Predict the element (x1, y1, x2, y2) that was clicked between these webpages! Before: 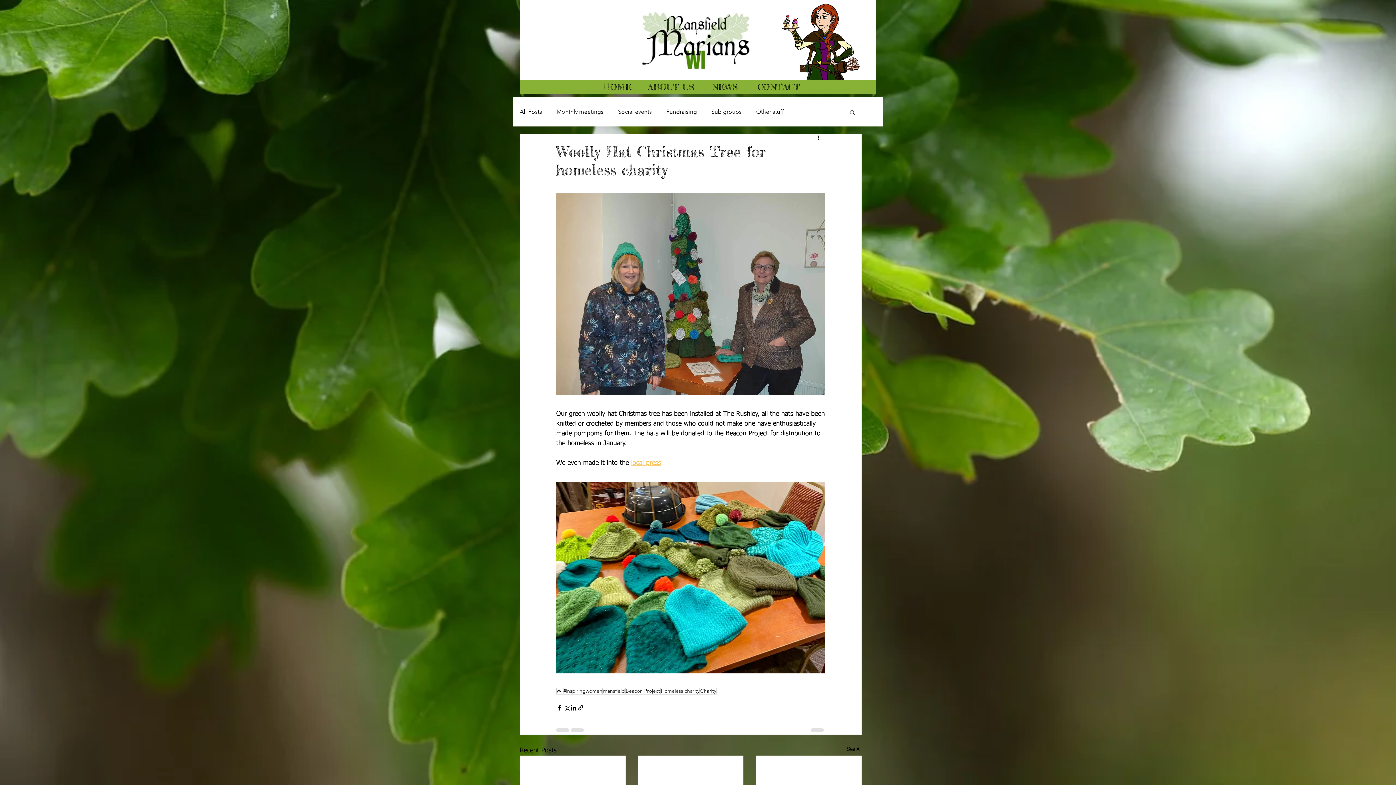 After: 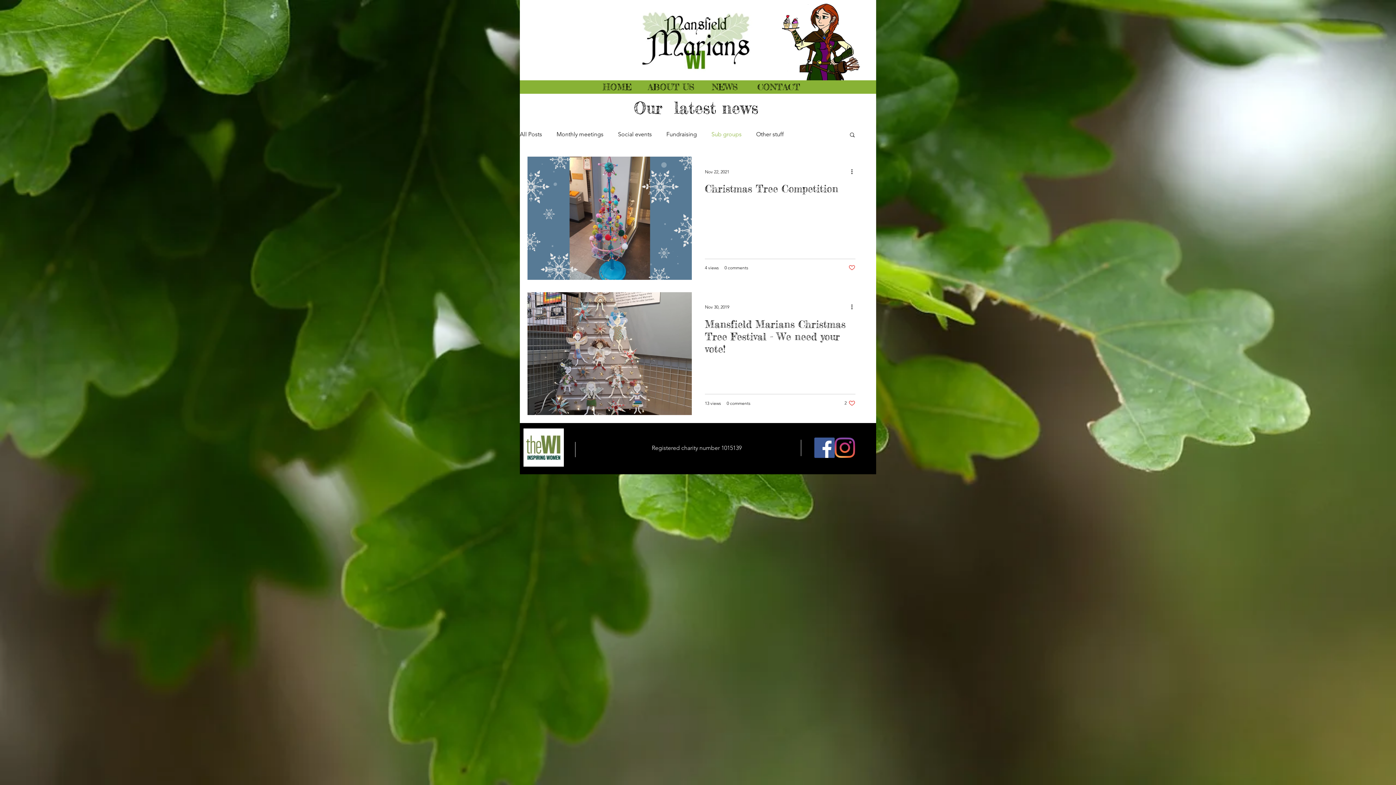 Action: bbox: (711, 108, 741, 116) label: Sub groups